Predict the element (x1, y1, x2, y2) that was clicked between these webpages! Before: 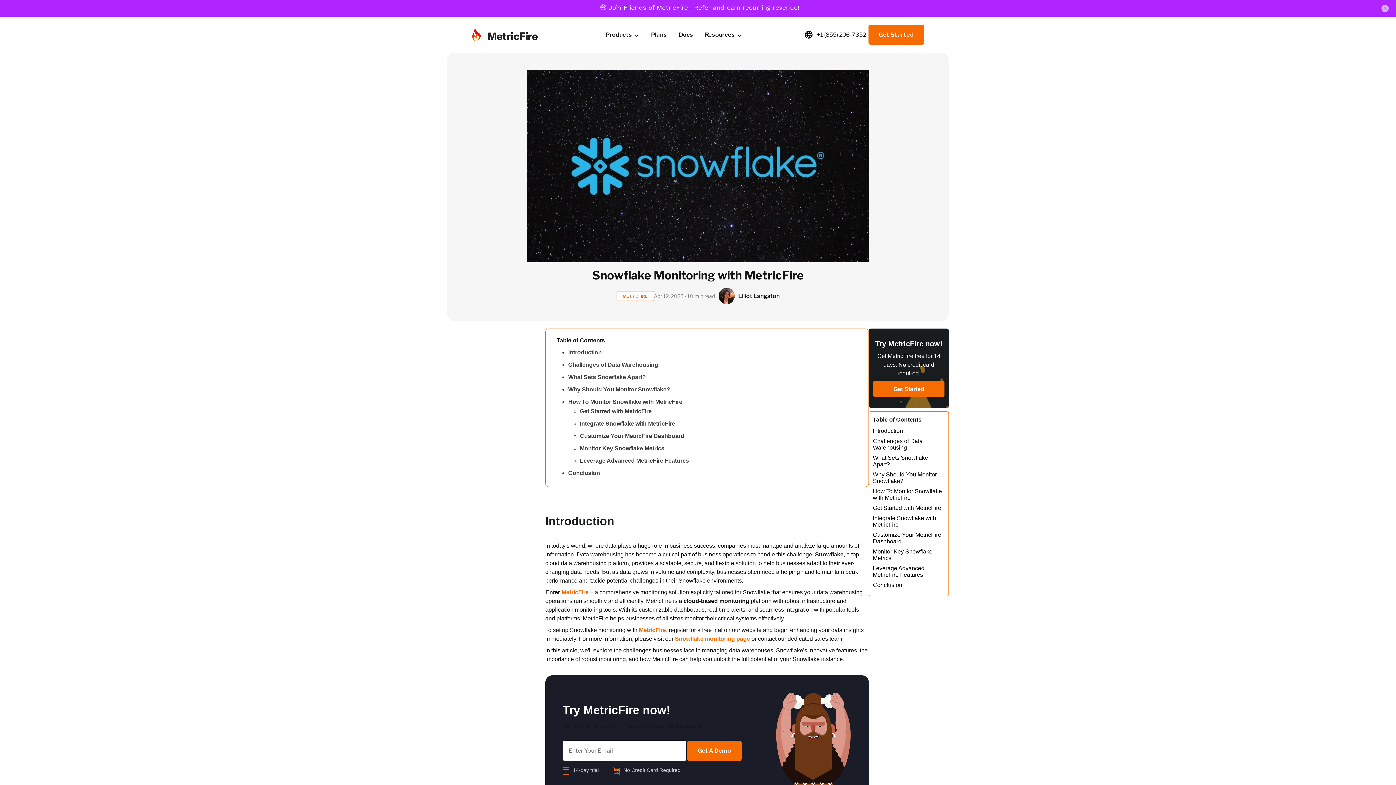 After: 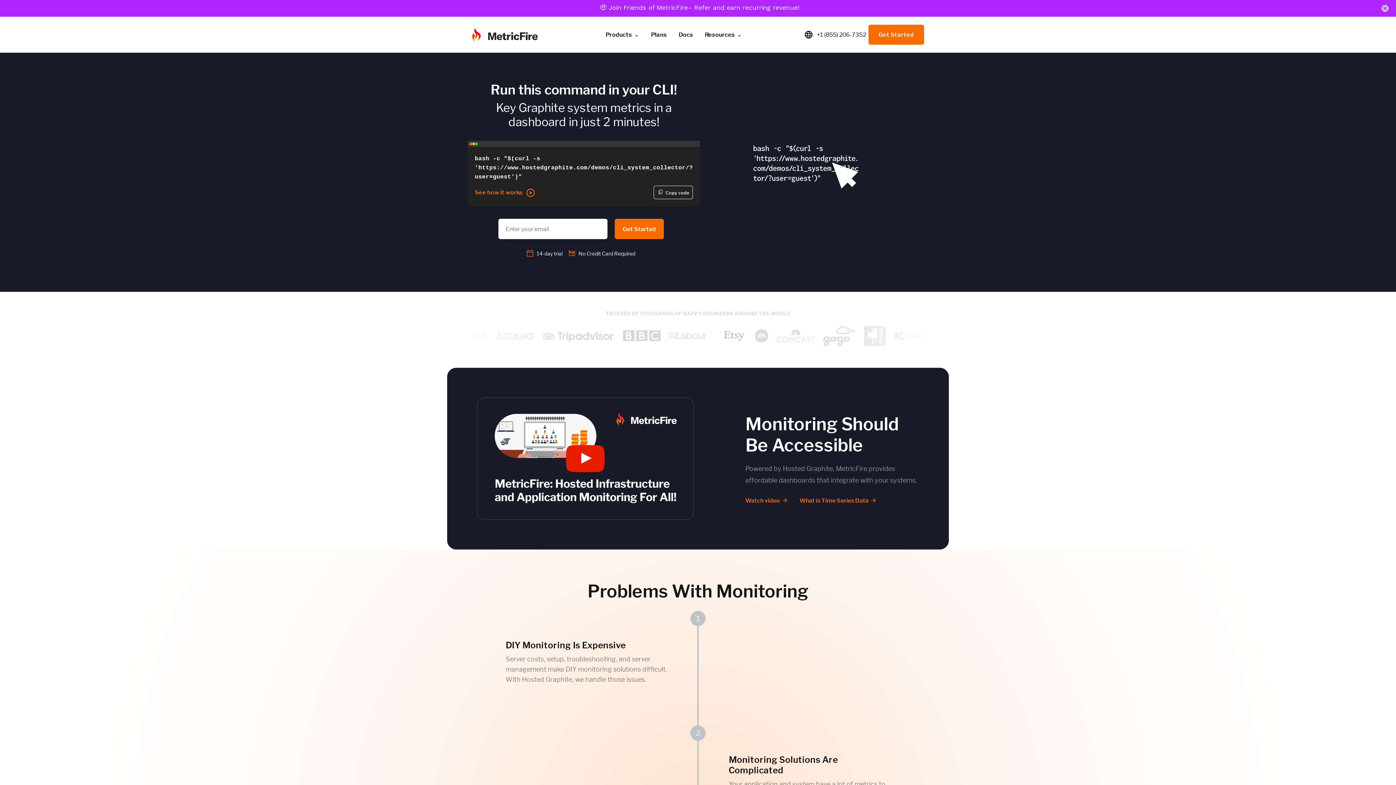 Action: bbox: (472, 11, 537, 24)